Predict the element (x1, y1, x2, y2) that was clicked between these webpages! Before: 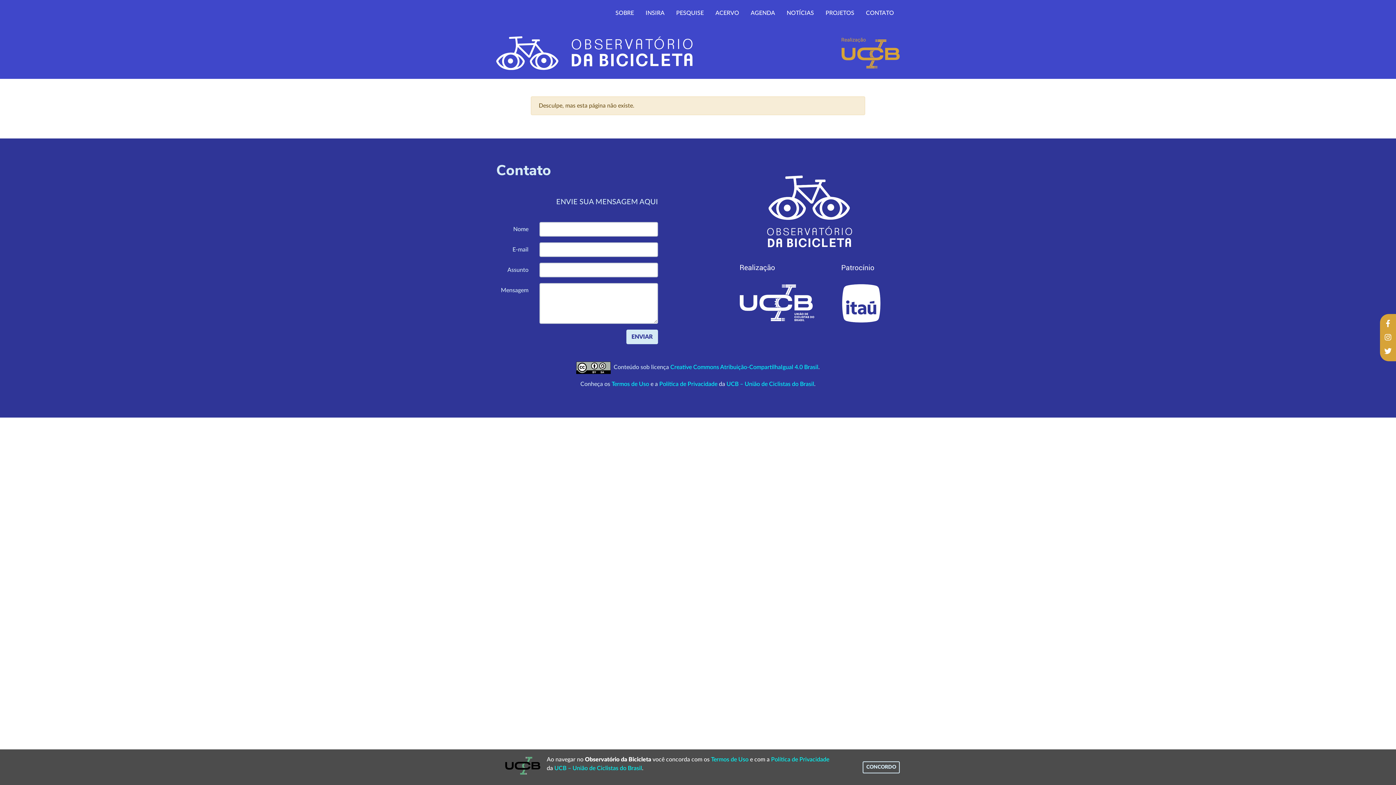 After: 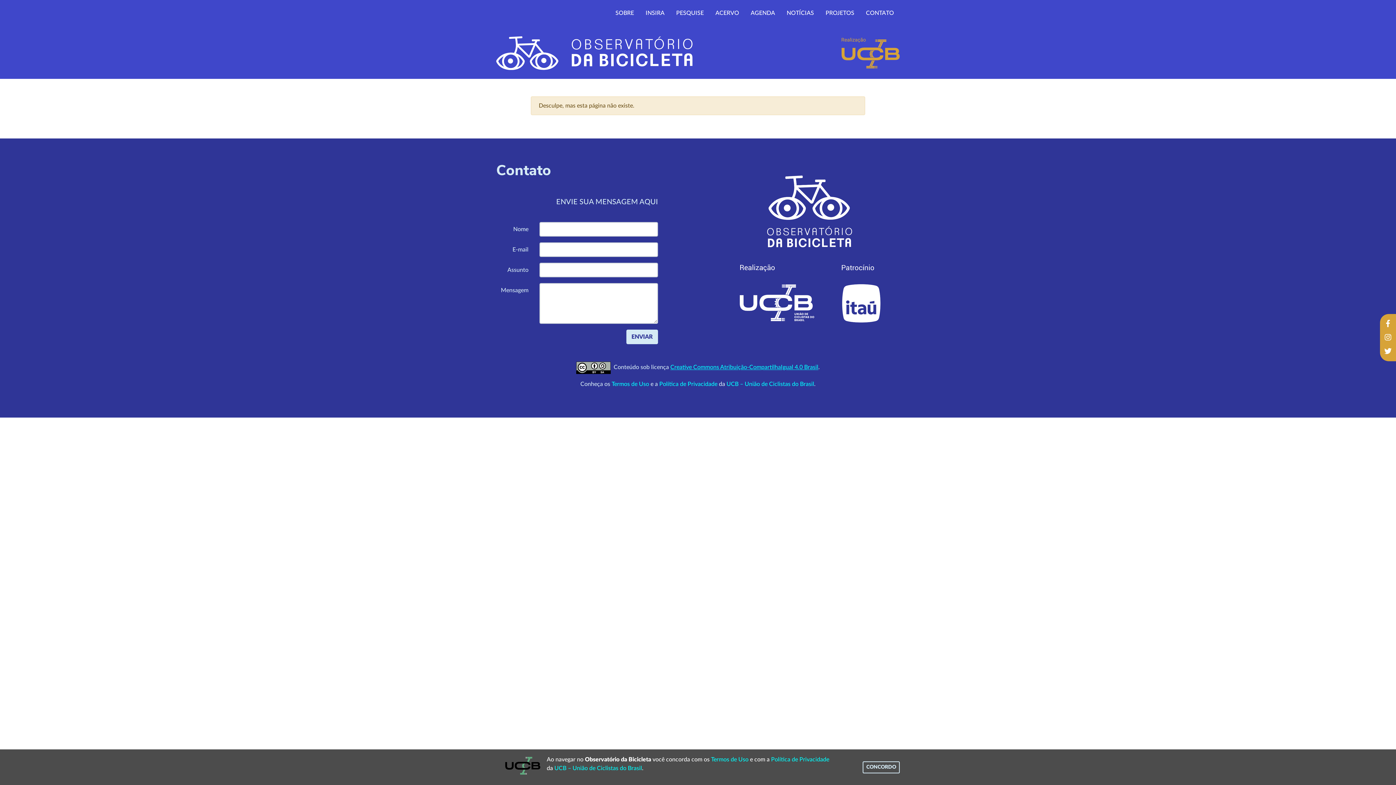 Action: bbox: (670, 364, 818, 370) label: Creative Commons Atribuição-CompartilhaIgual 4.0 Brasil